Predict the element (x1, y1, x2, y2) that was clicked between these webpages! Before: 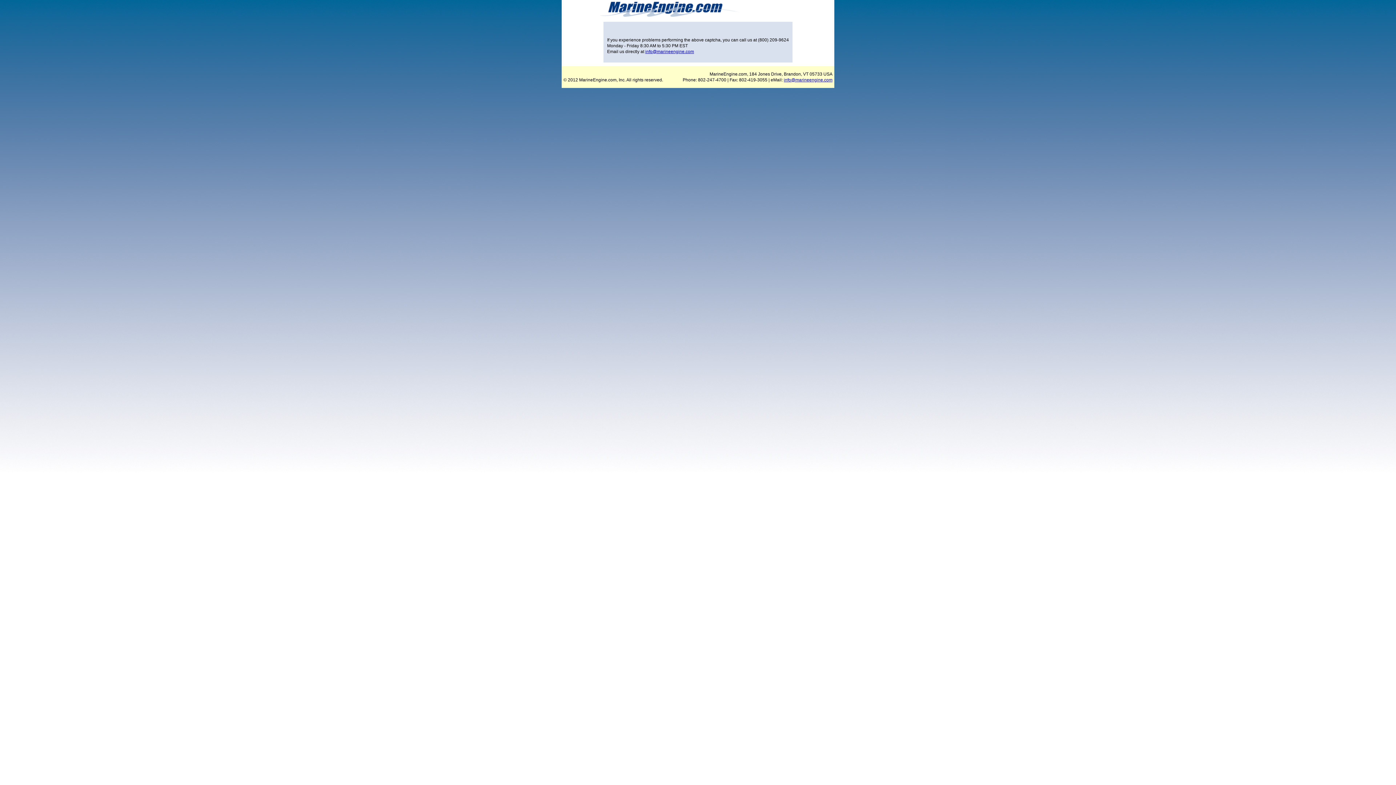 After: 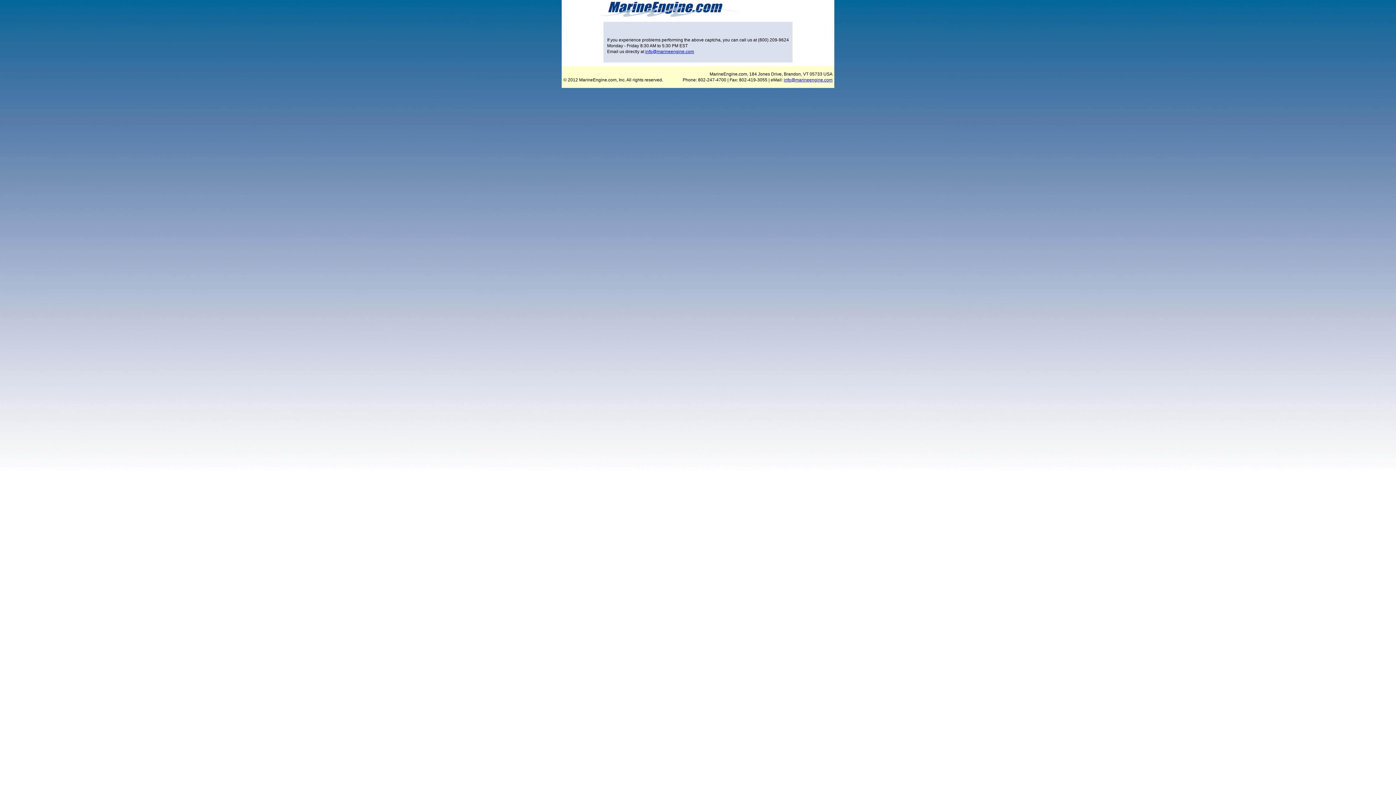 Action: bbox: (784, 77, 832, 82) label: info@marineengine.com